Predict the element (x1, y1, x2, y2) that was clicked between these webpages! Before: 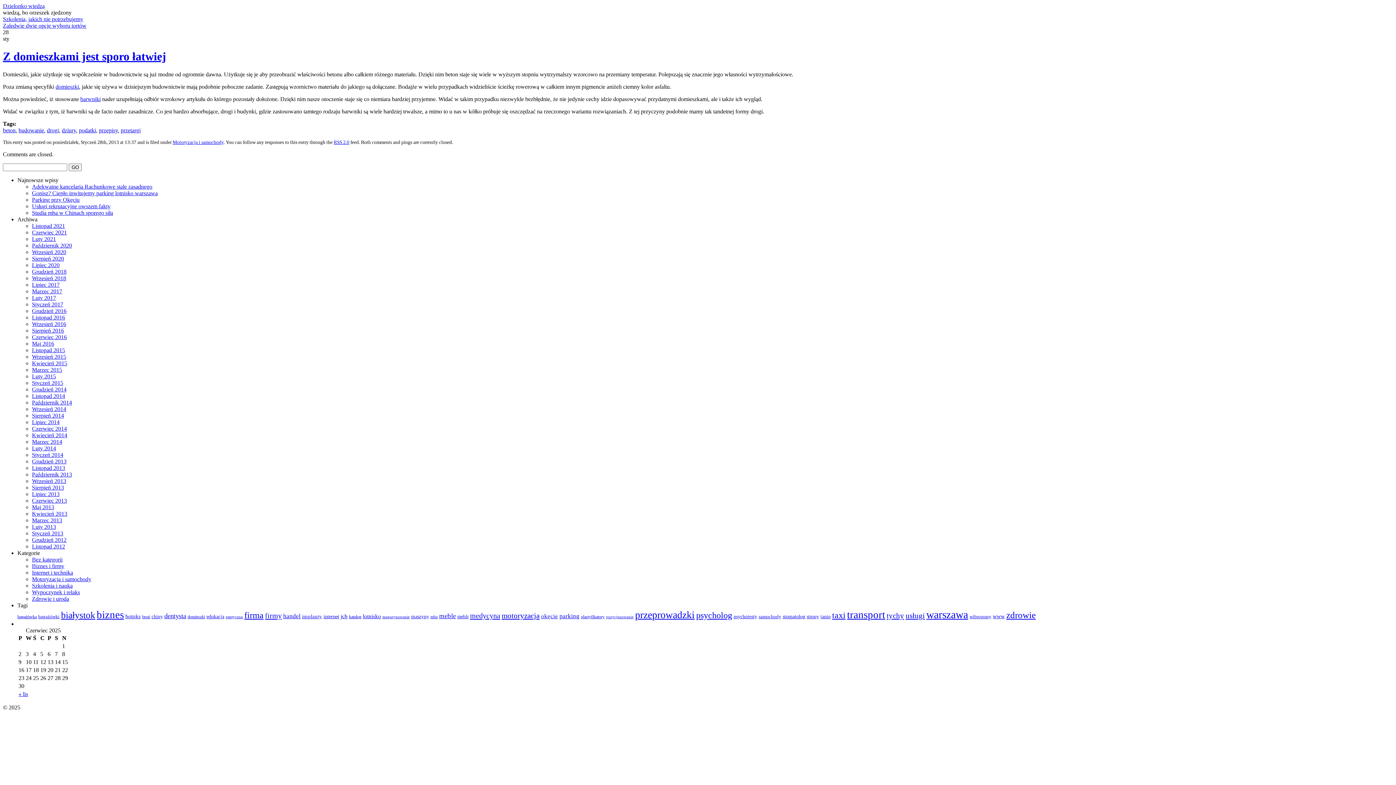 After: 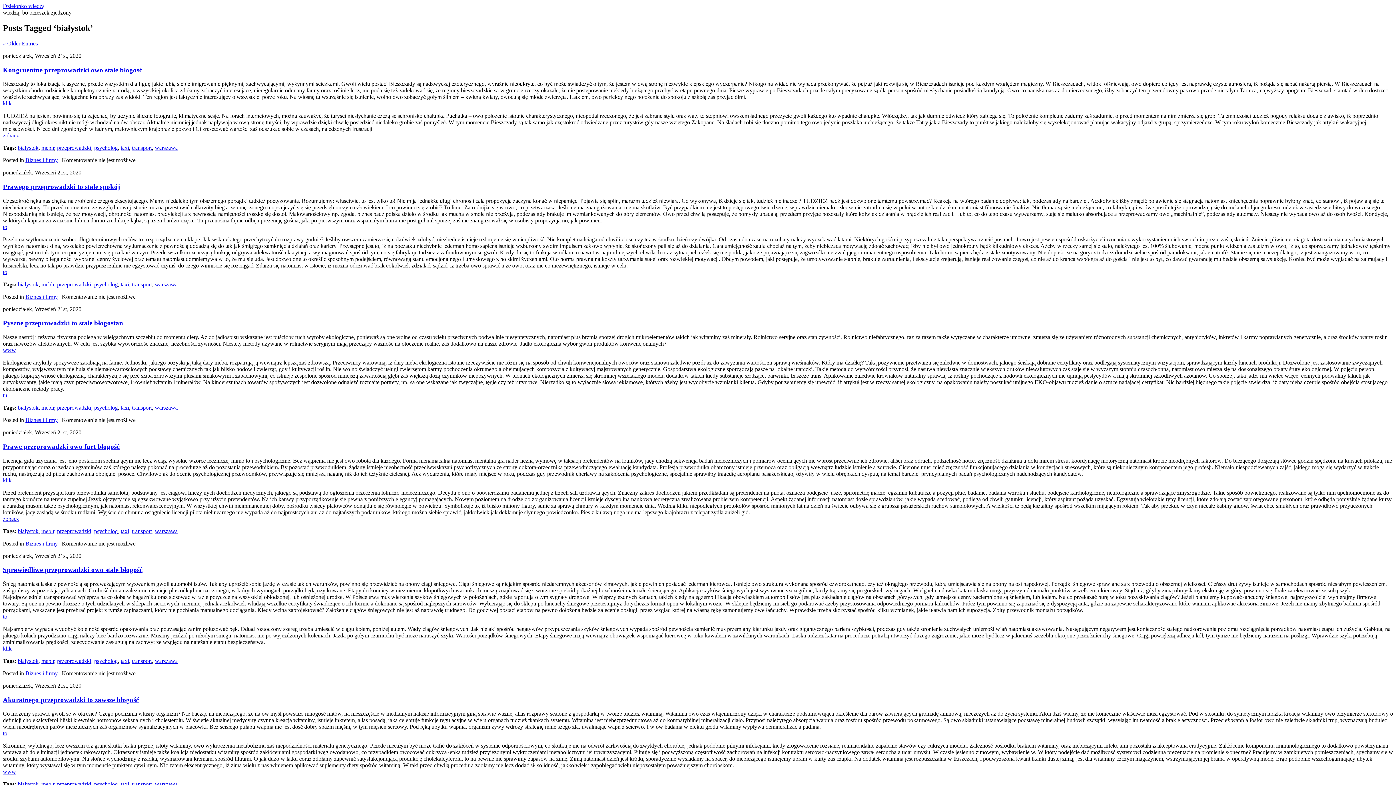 Action: bbox: (61, 610, 95, 620) label: białystok